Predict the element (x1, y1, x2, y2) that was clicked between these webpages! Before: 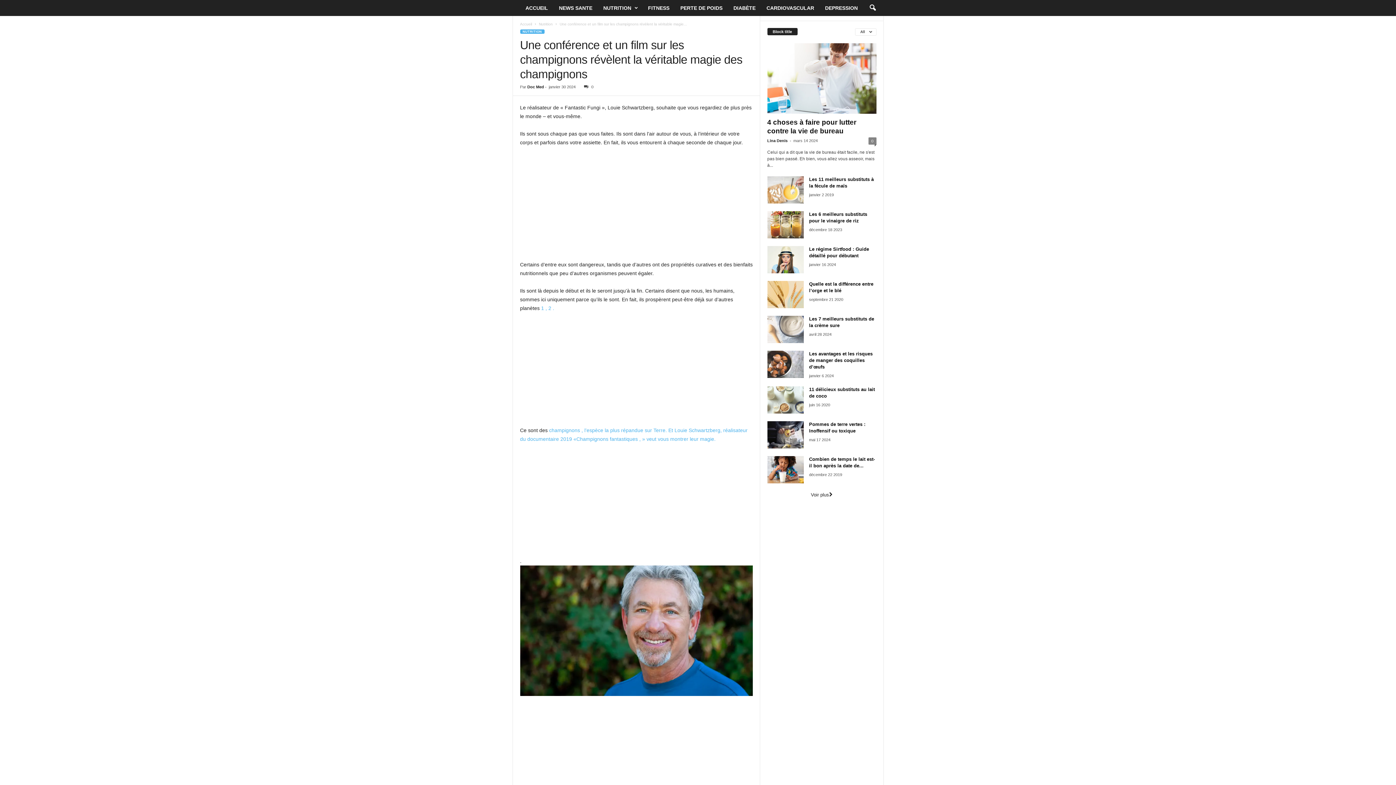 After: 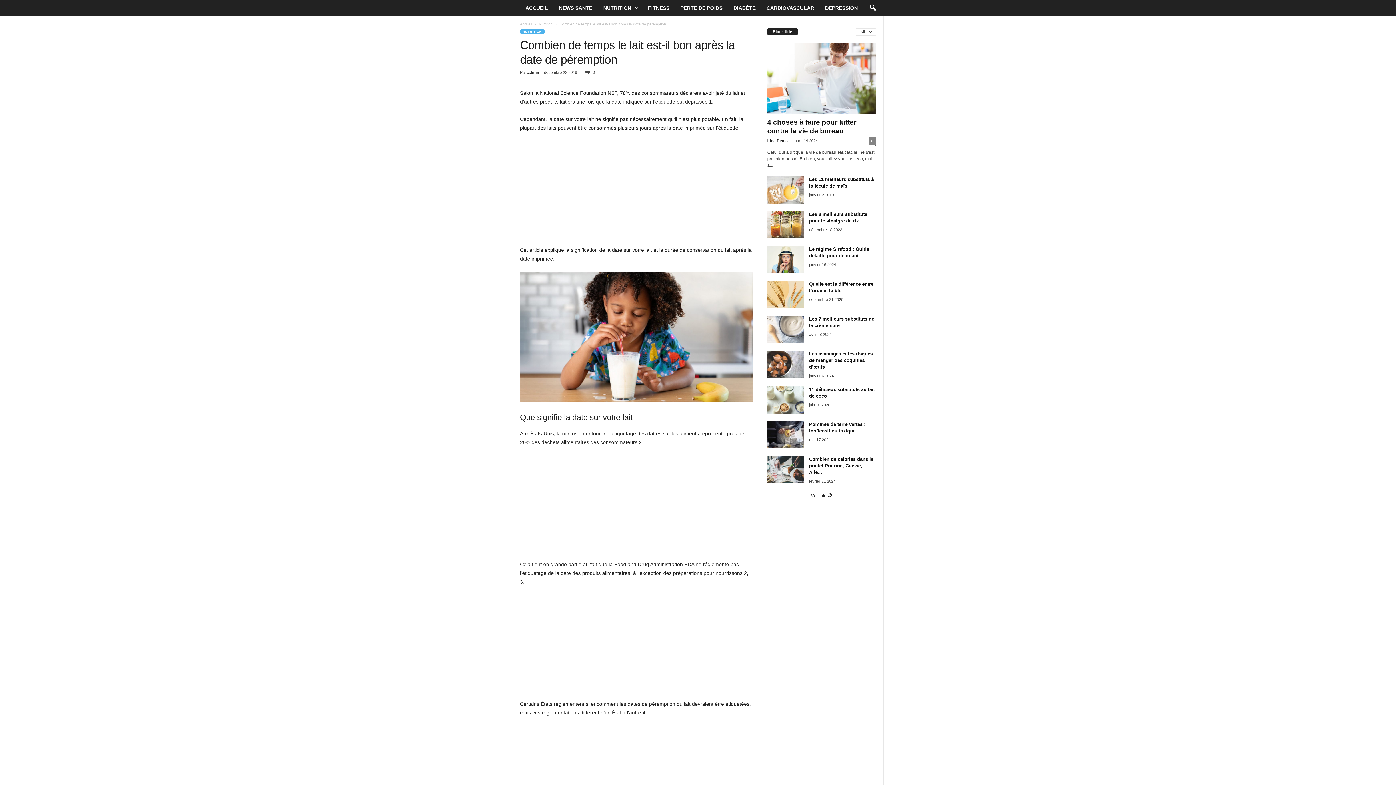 Action: bbox: (767, 456, 803, 483)